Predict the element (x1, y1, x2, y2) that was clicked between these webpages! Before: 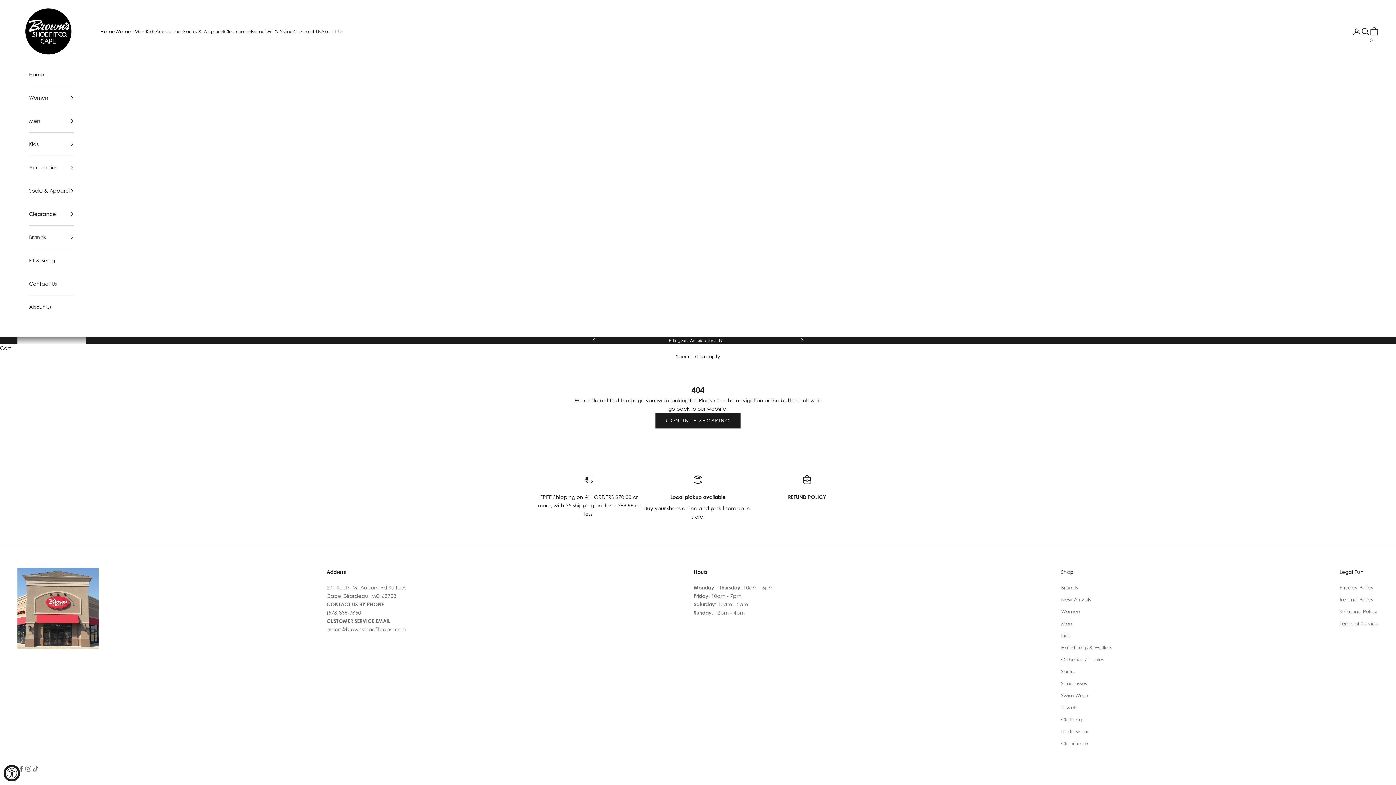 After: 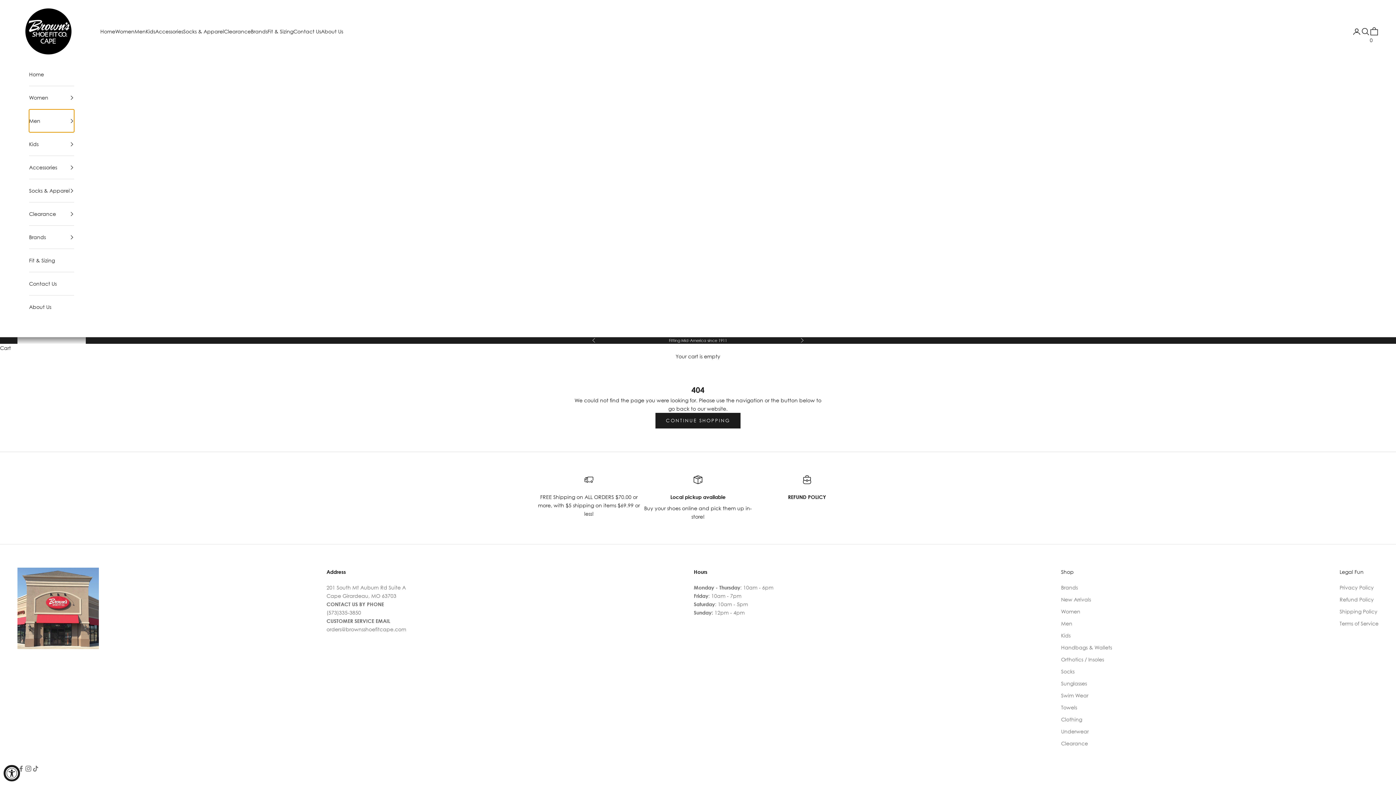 Action: bbox: (29, 109, 74, 132) label: Men